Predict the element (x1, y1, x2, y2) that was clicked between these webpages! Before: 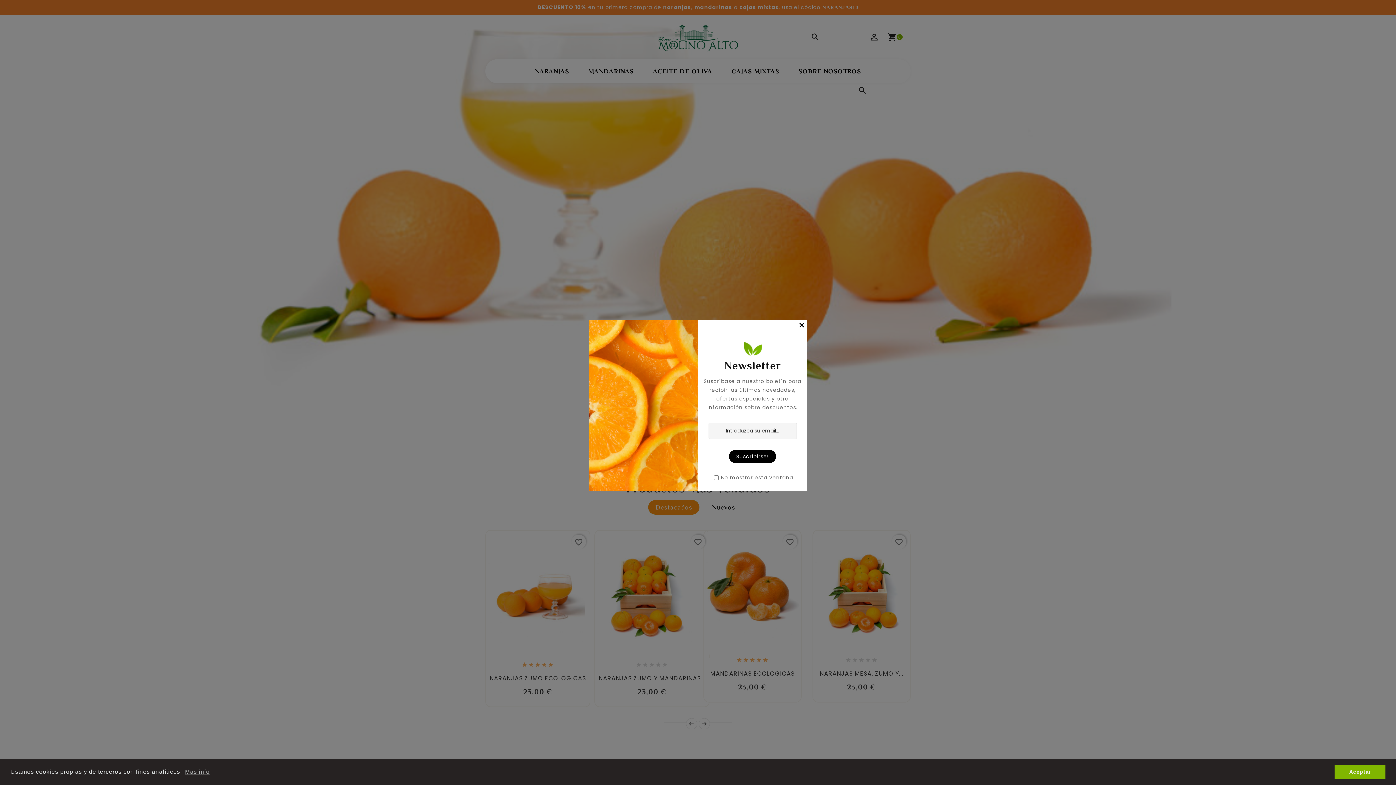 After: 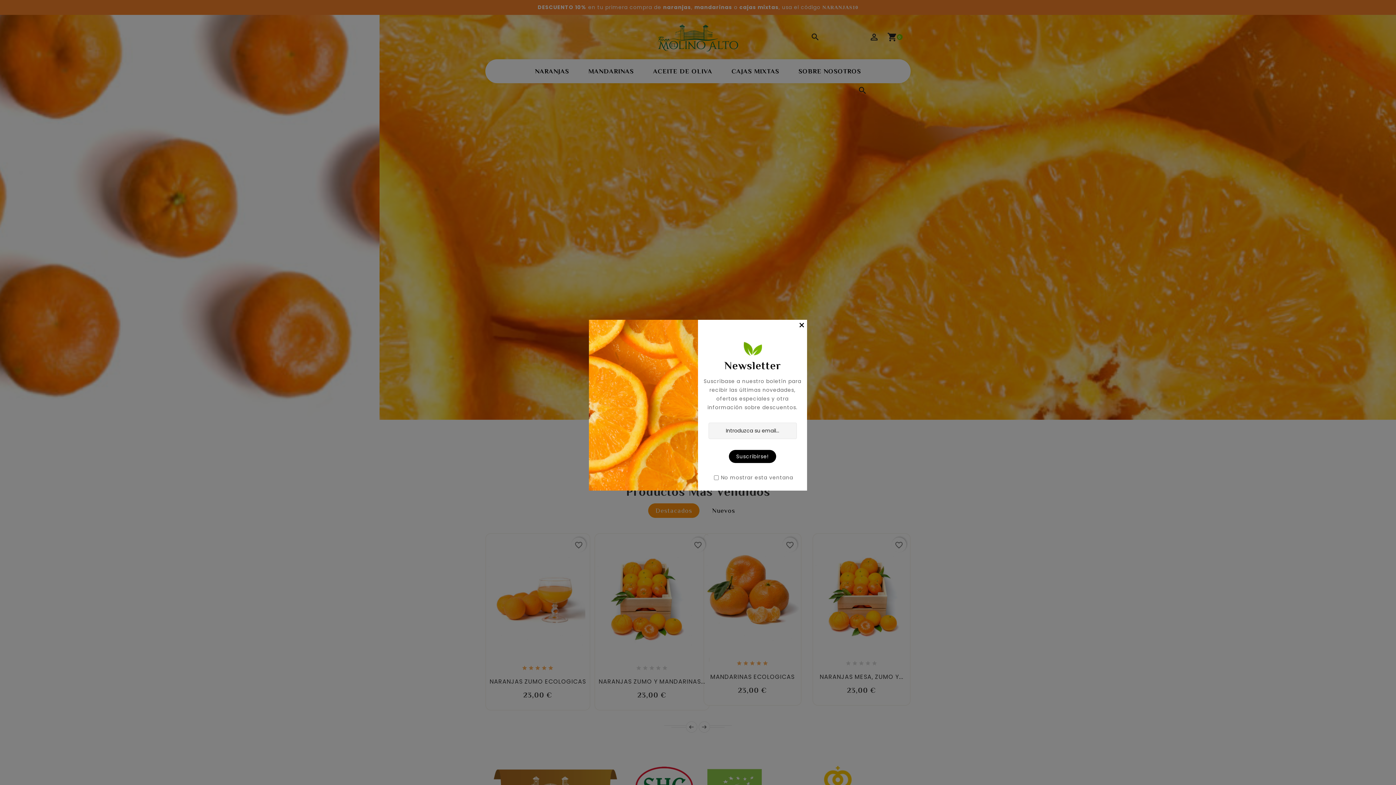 Action: bbox: (1334, 765, 1385, 779) label: dismiss cookie message